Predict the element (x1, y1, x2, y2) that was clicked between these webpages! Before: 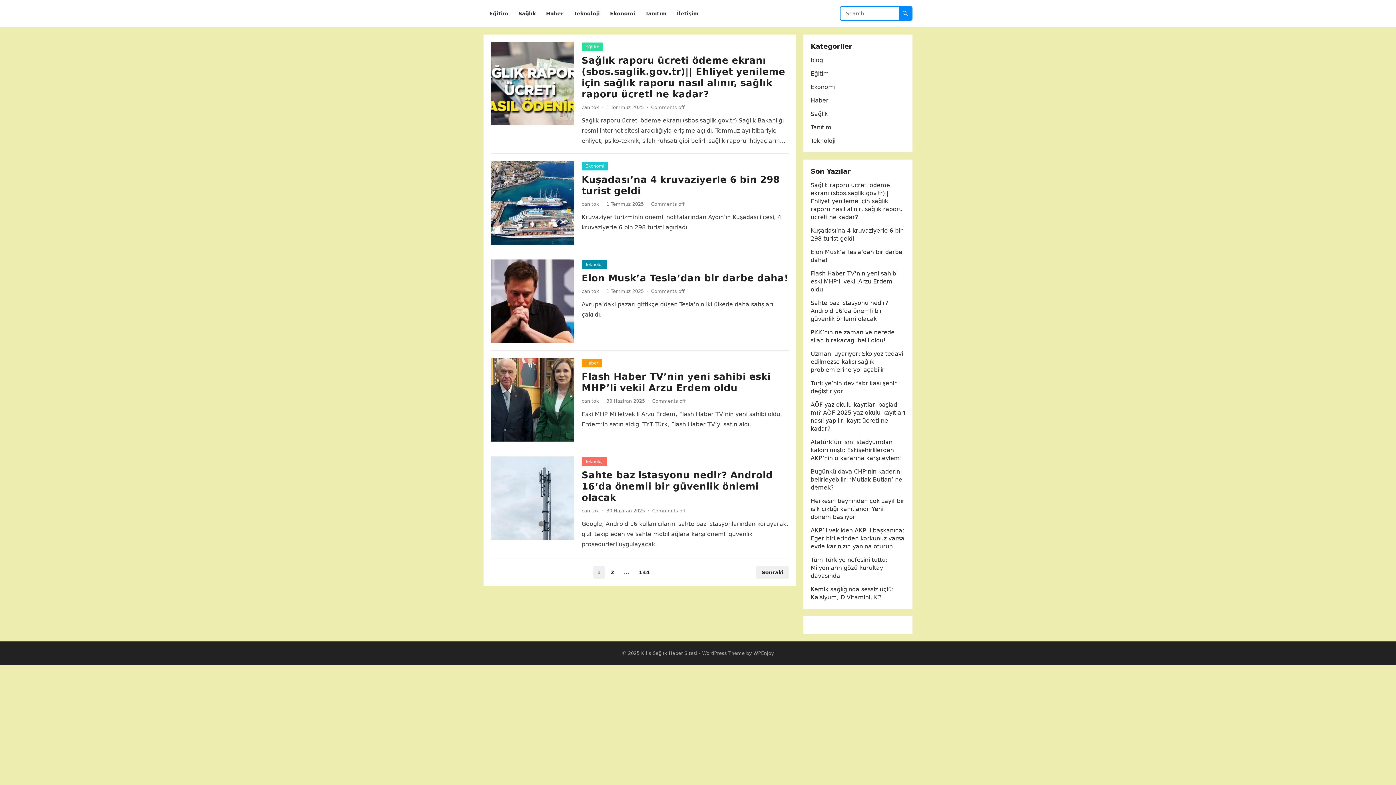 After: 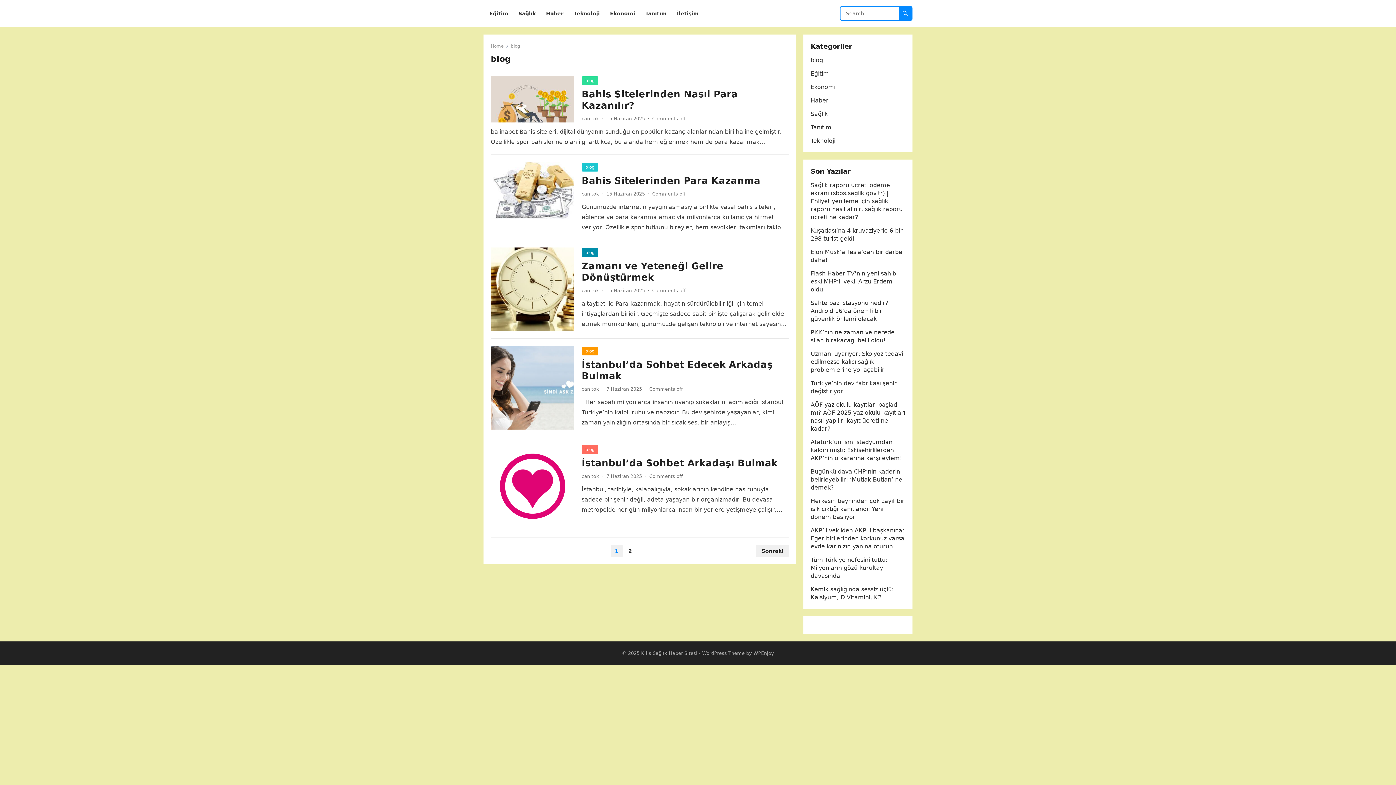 Action: label: blog bbox: (810, 56, 823, 63)